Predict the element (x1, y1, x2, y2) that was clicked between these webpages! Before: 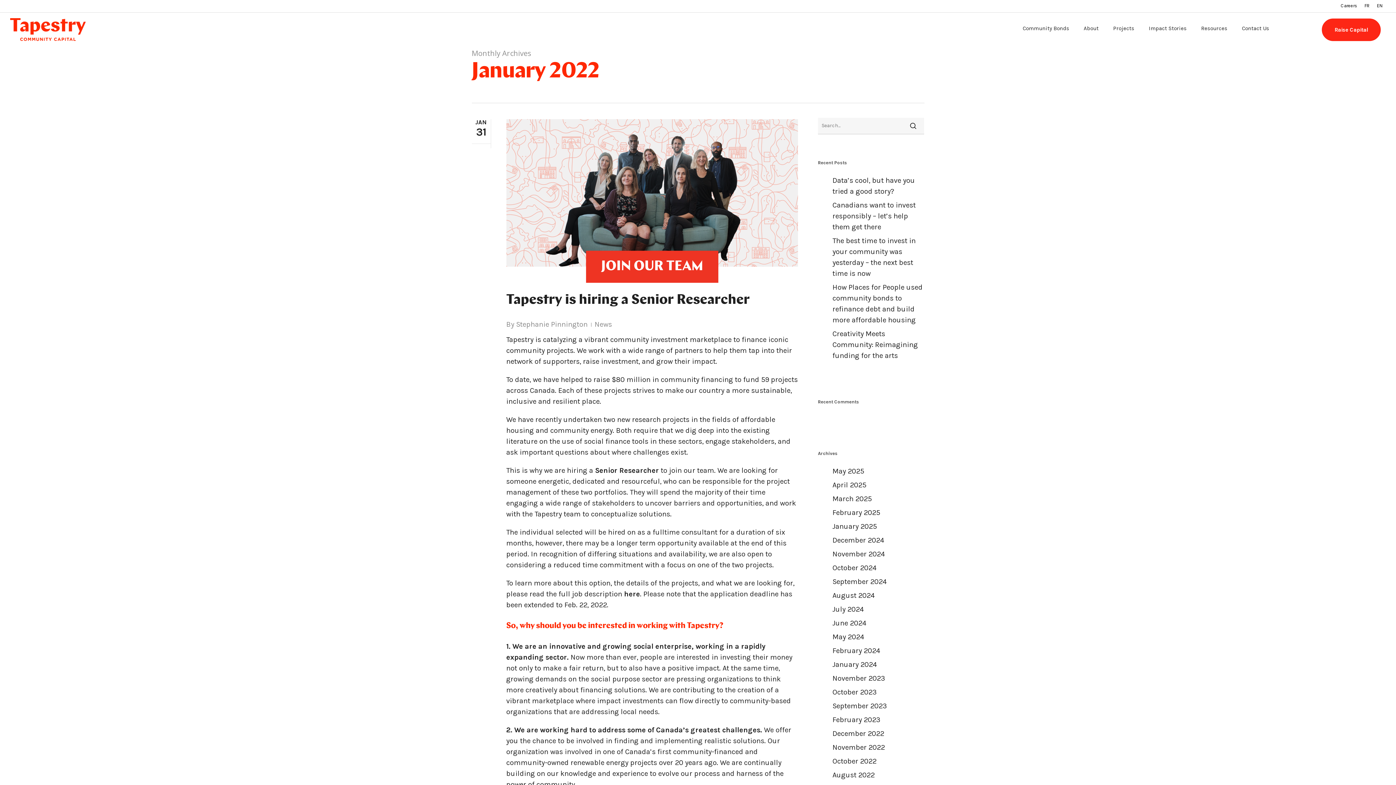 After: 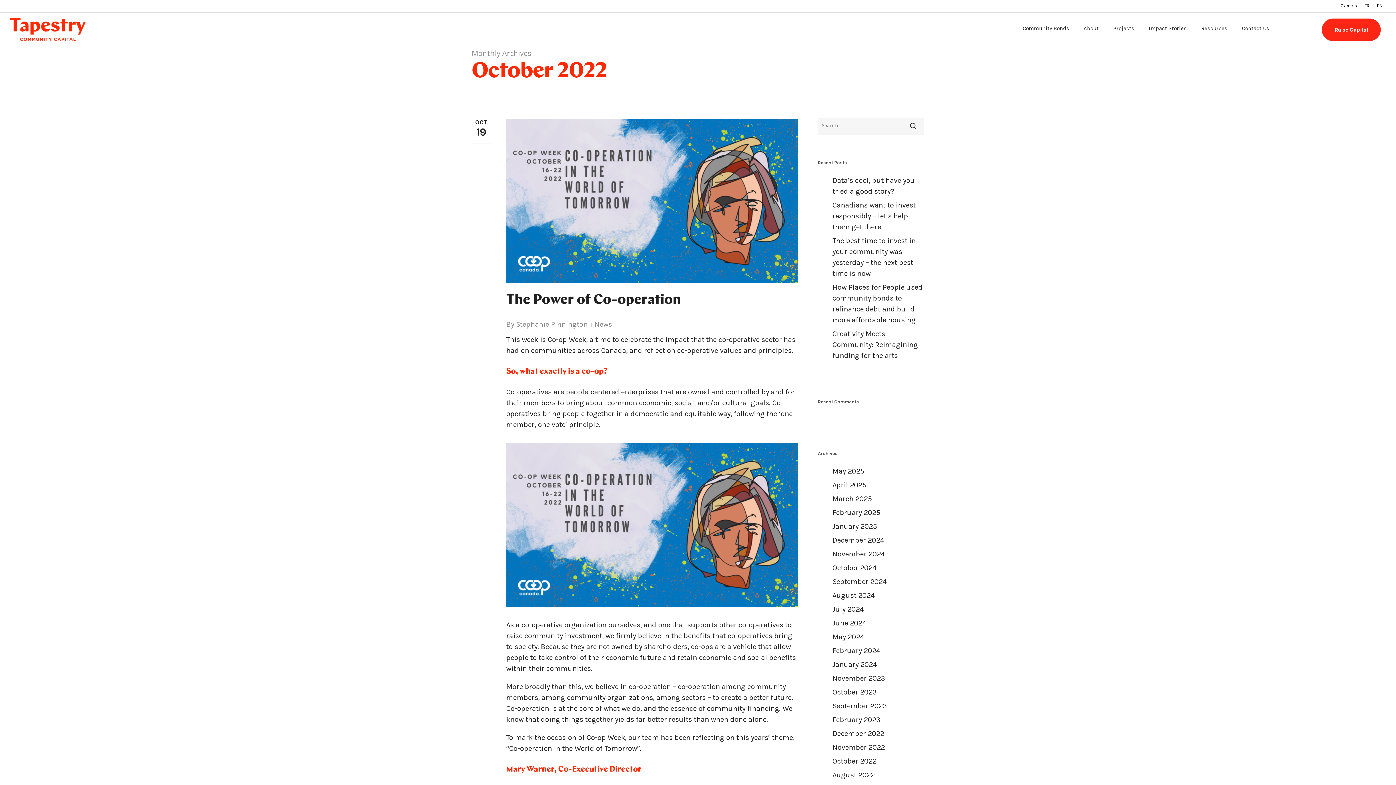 Action: bbox: (832, 756, 924, 767) label: October 2022